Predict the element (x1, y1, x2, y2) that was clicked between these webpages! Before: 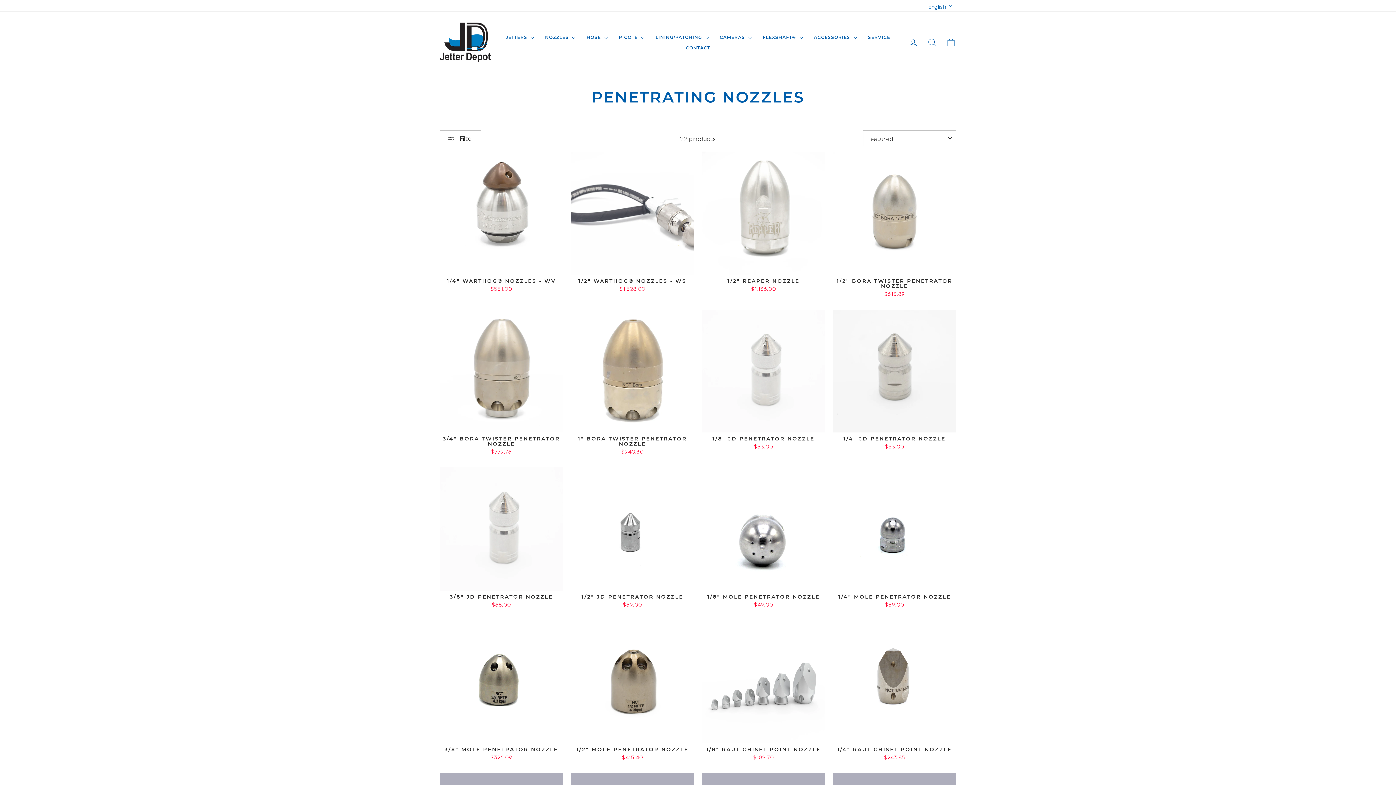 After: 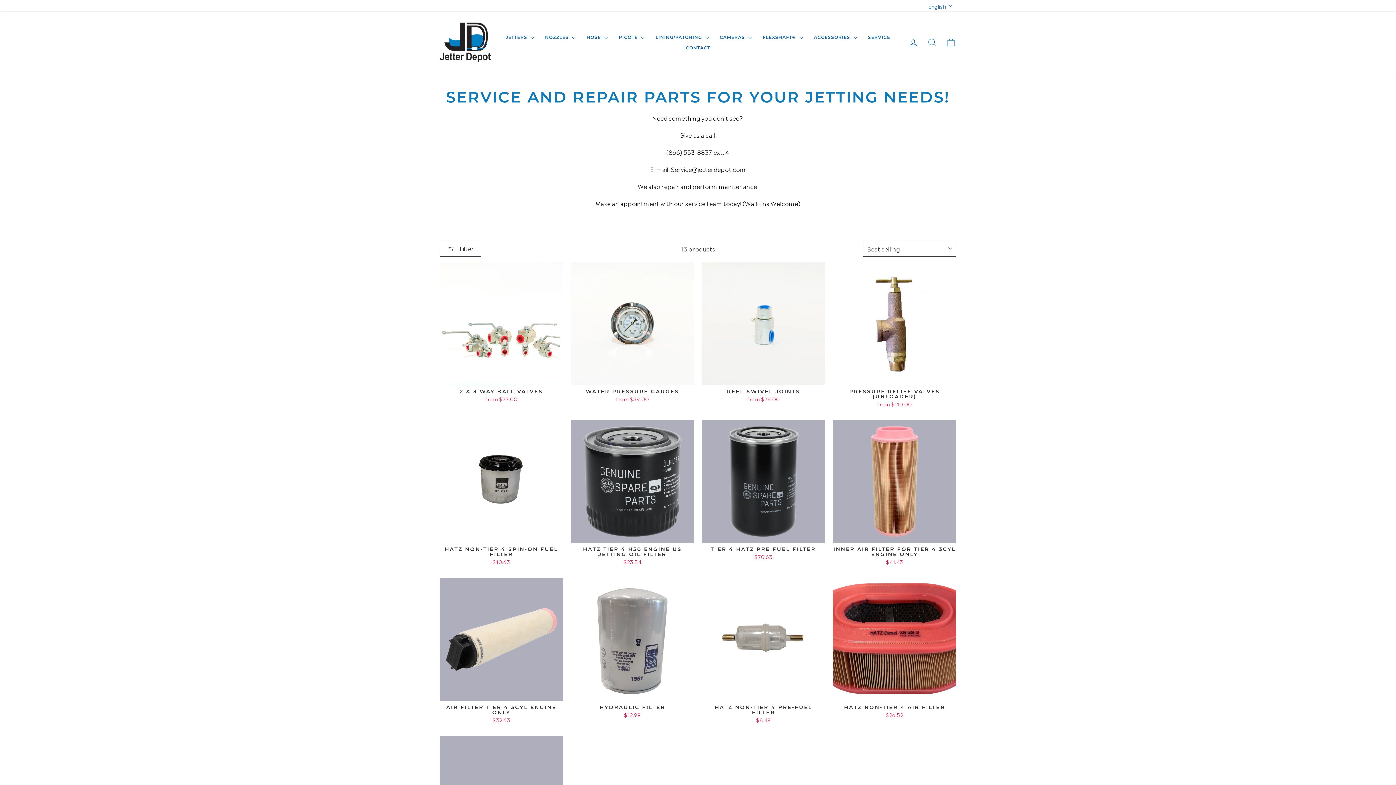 Action: bbox: (862, 32, 895, 42) label: SERVICE